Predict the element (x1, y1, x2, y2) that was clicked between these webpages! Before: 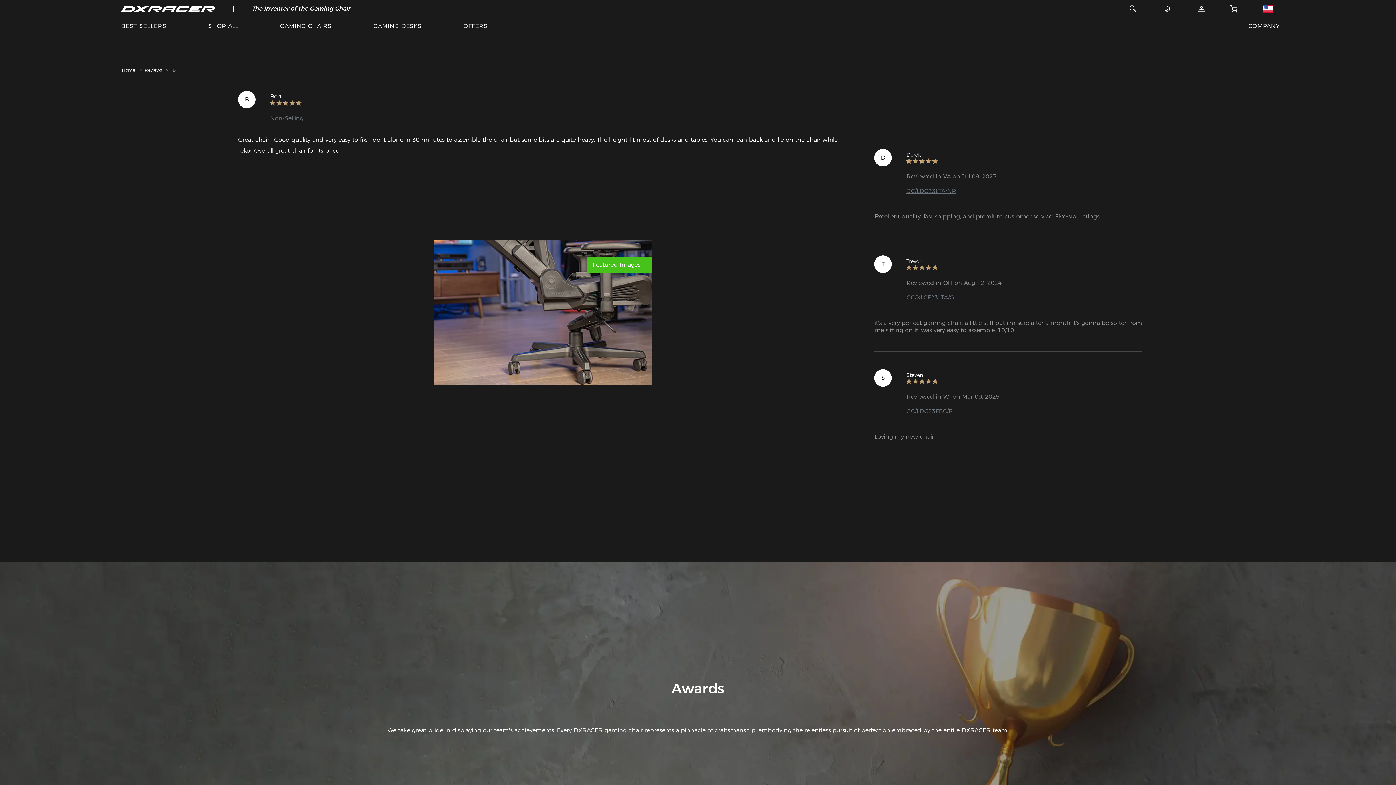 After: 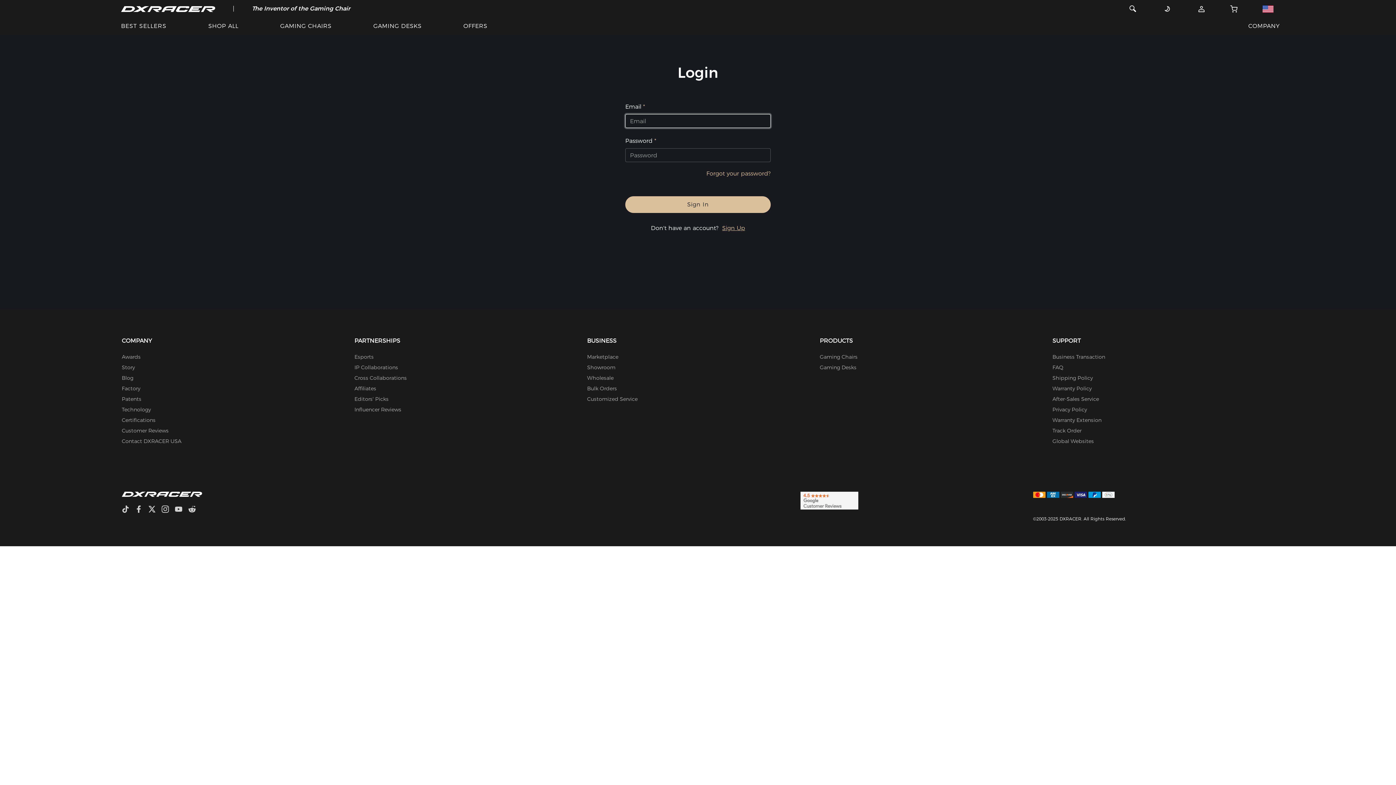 Action: bbox: (1186, 0, 1217, 17)